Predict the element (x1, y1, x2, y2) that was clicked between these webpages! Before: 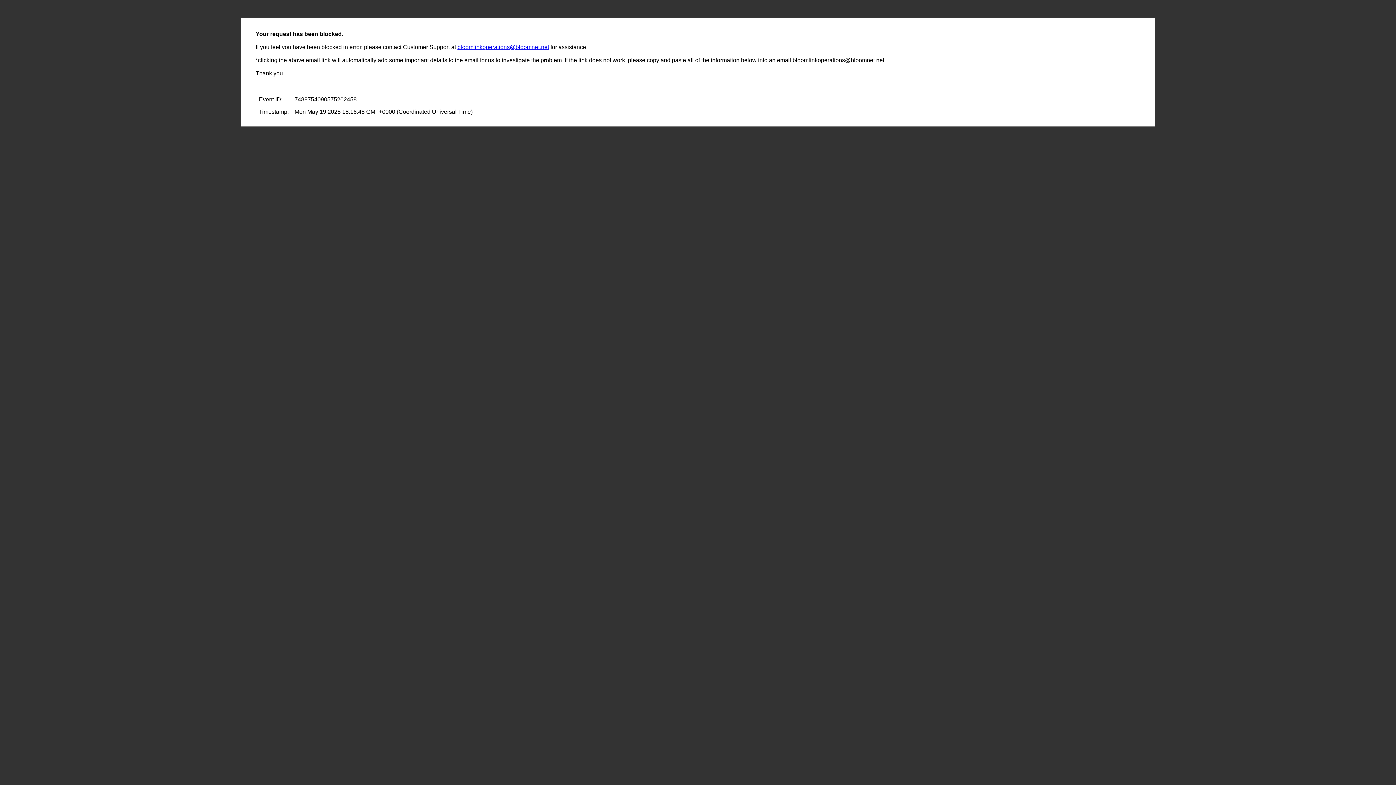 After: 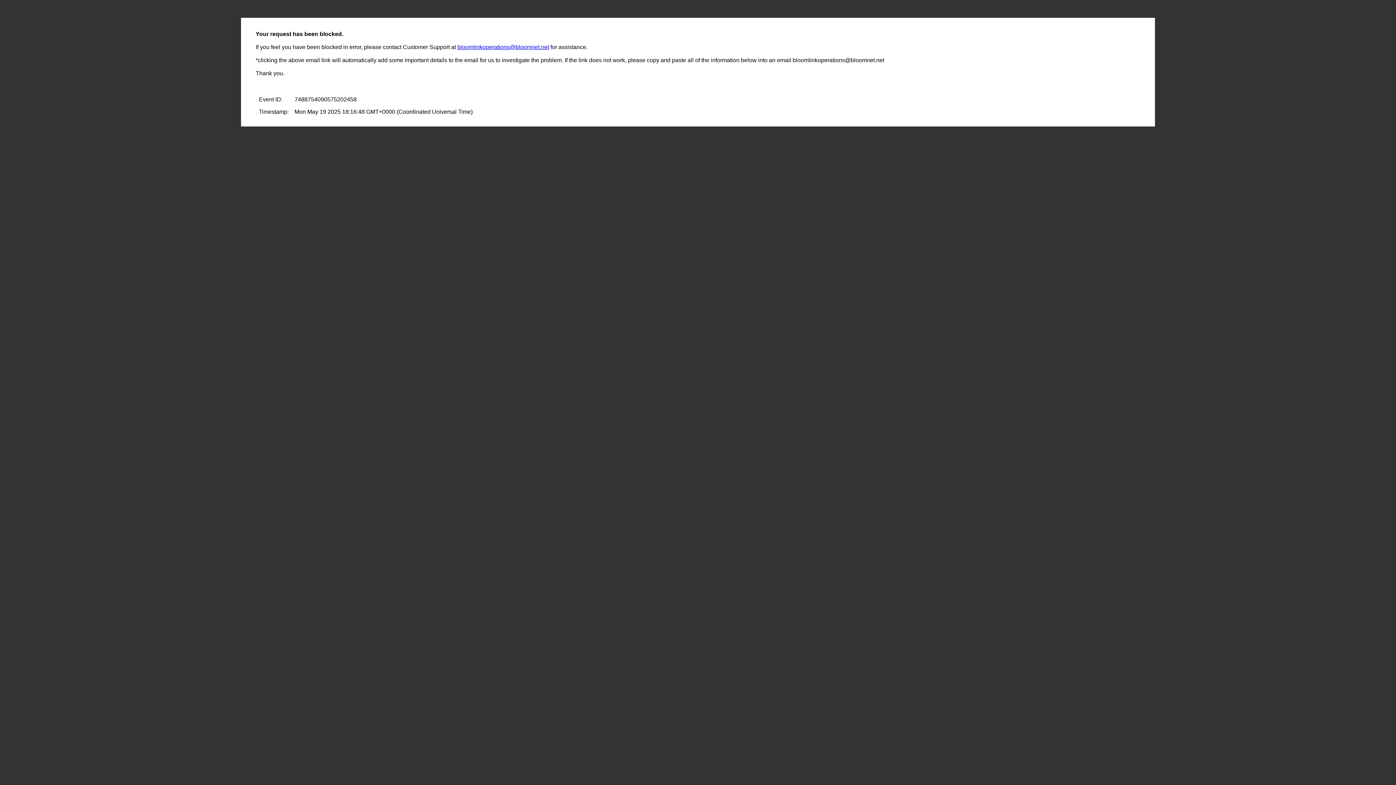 Action: bbox: (457, 44, 549, 50) label: bloomlinkoperations@bloomnet.net